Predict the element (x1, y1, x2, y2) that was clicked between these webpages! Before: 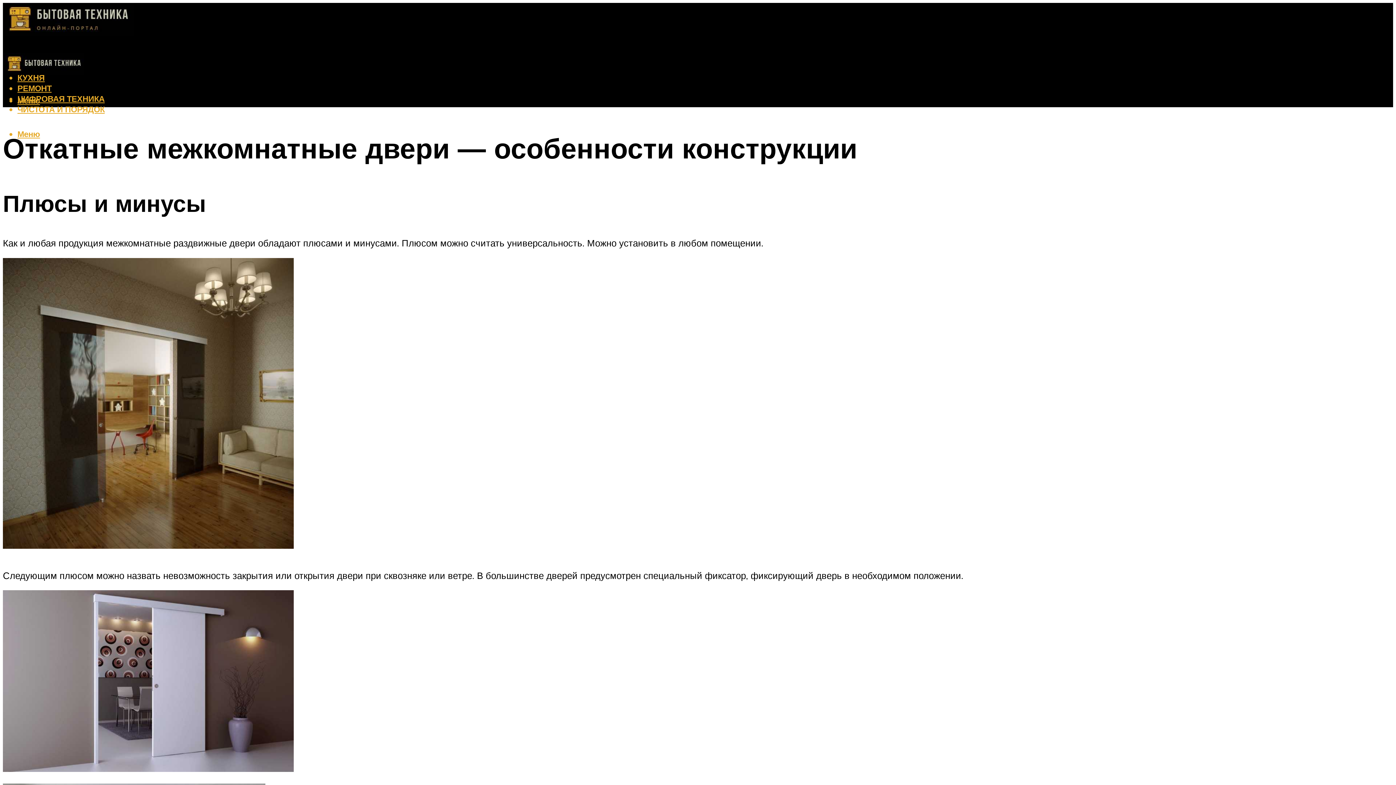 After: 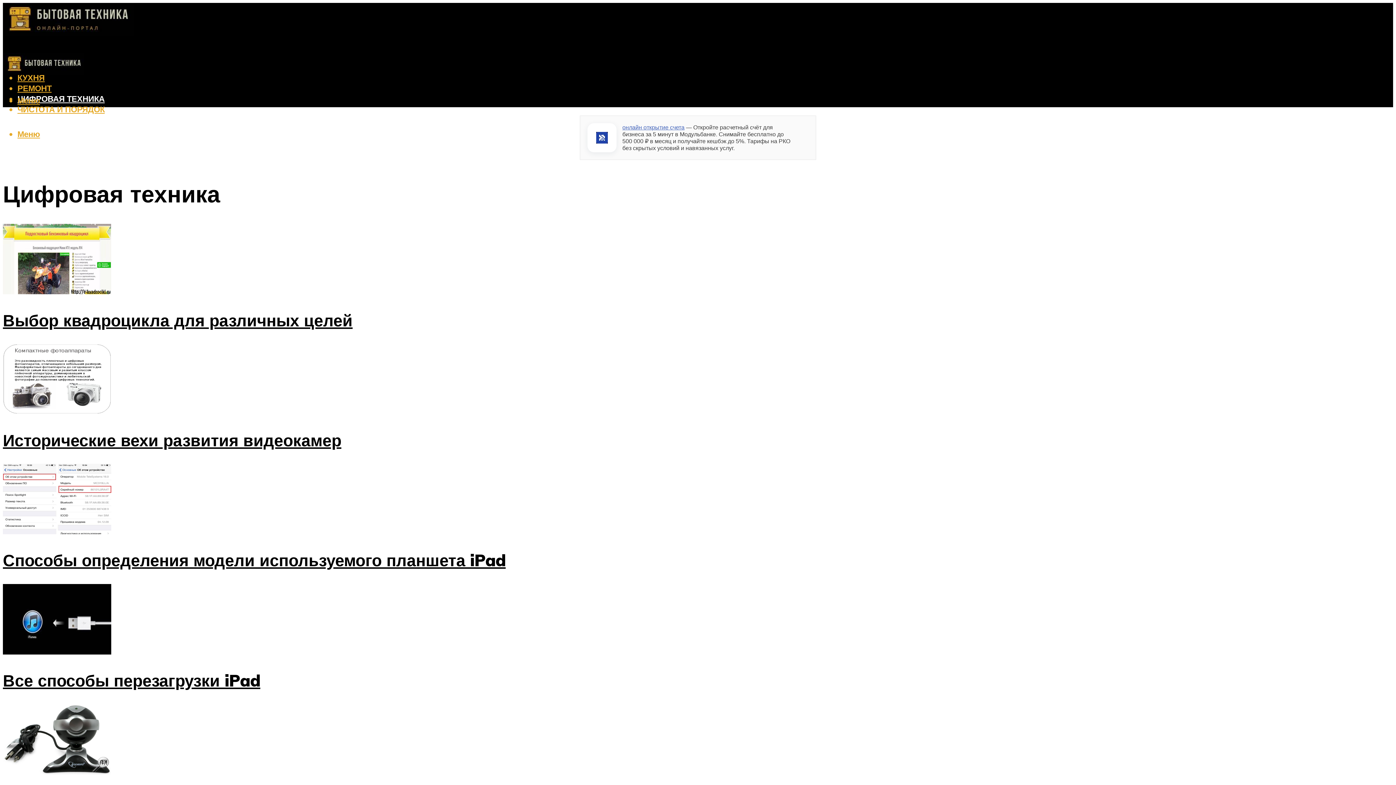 Action: bbox: (17, 93, 104, 104) label: ЦИФРОВАЯ ТЕХНИКА